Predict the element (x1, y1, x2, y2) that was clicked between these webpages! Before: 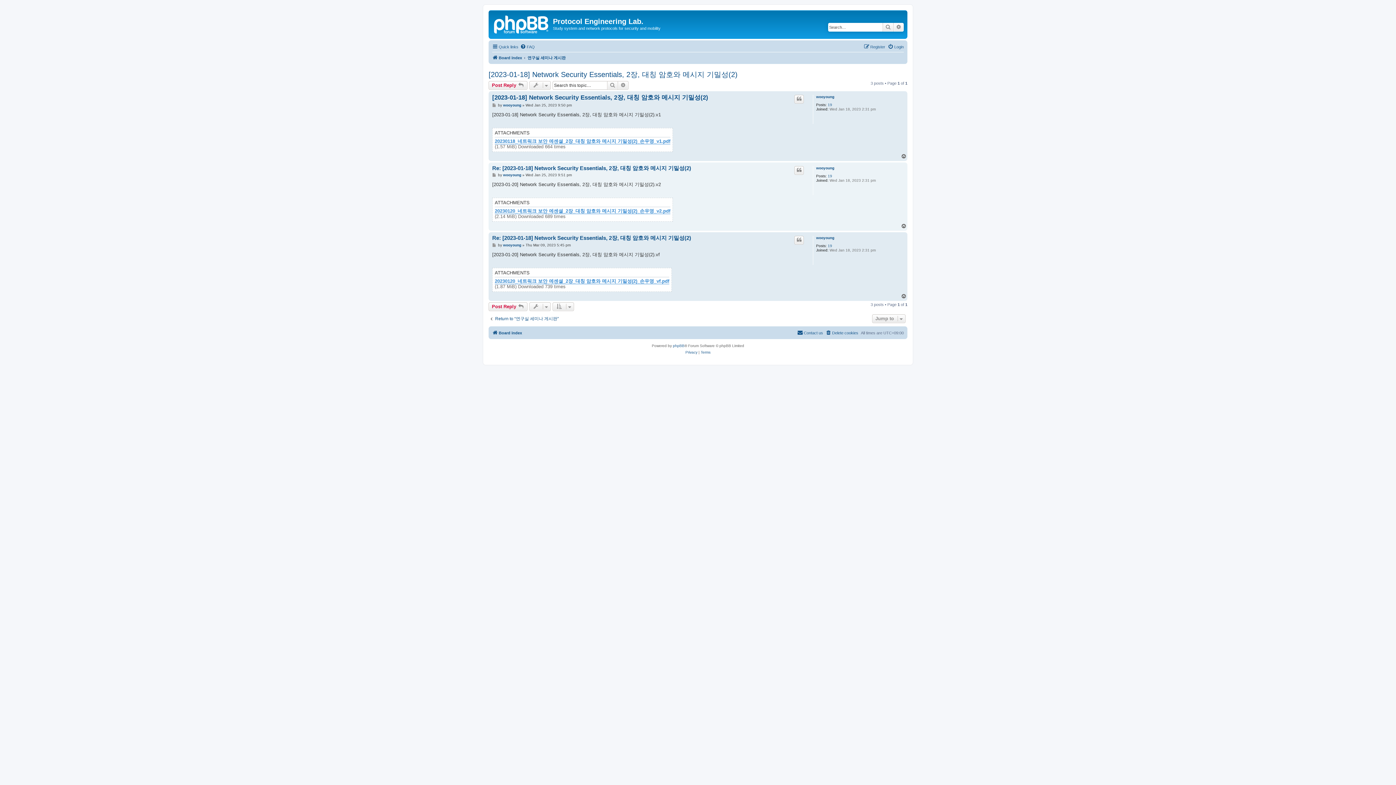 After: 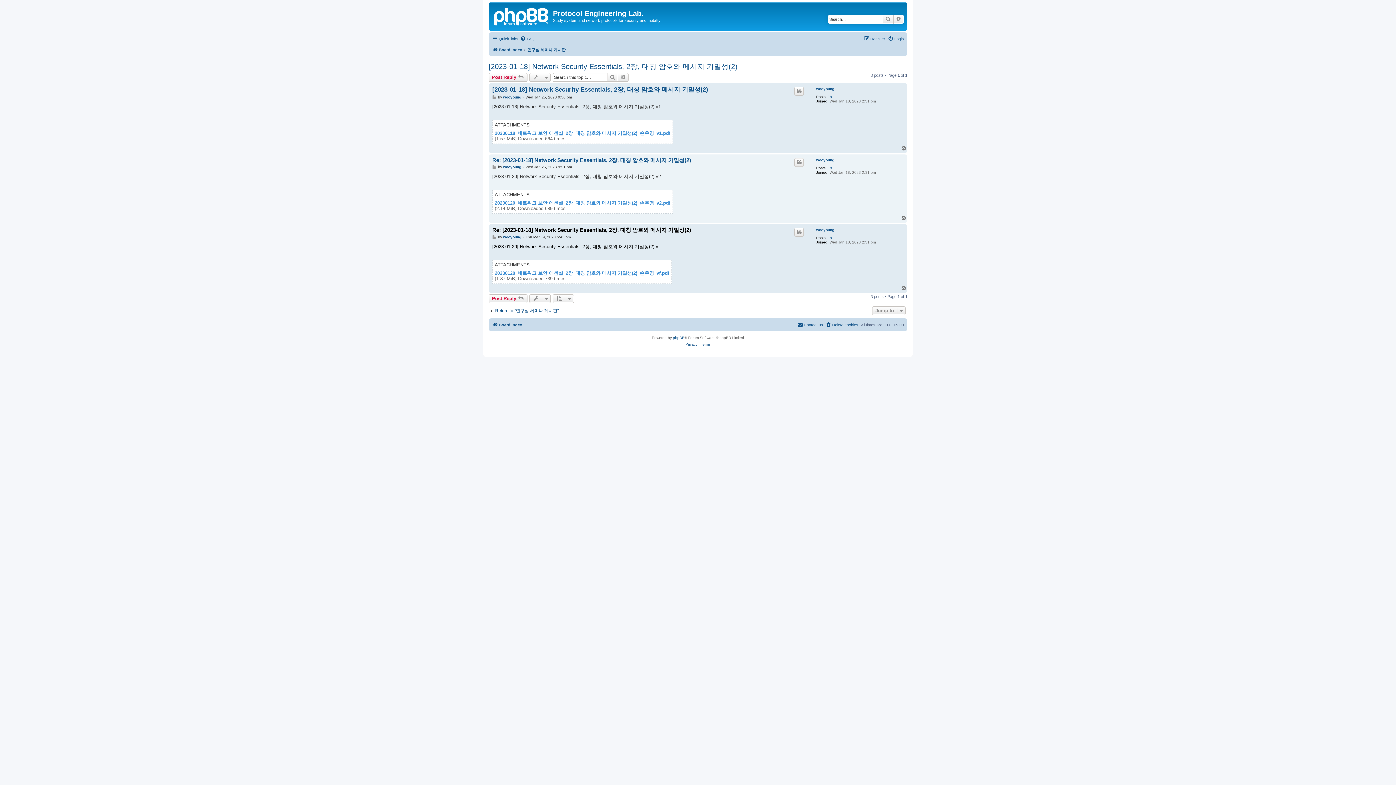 Action: label: Re: [2023-01-18] Network Security Essentials, 2장, 대칭 암호와 메시지 기밀성(2) bbox: (492, 234, 691, 241)